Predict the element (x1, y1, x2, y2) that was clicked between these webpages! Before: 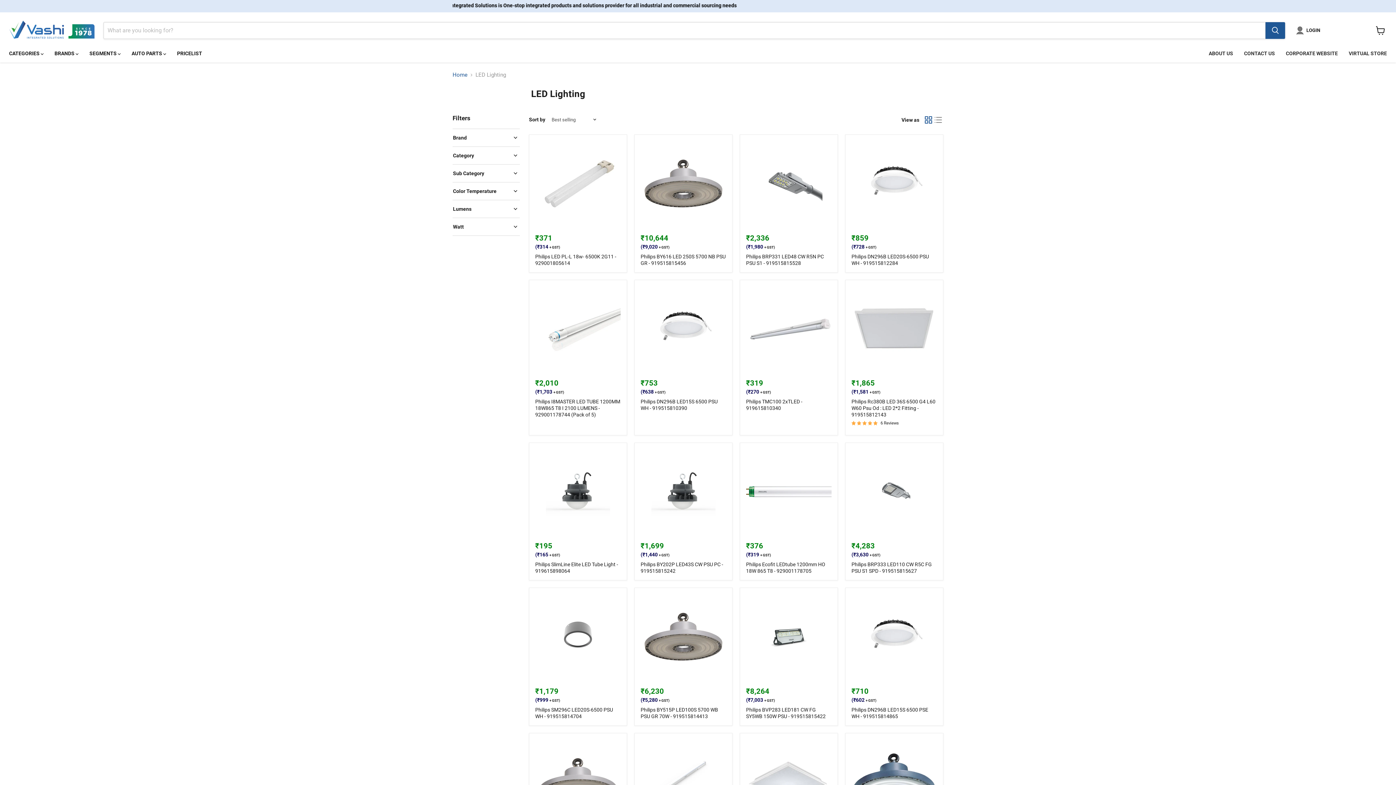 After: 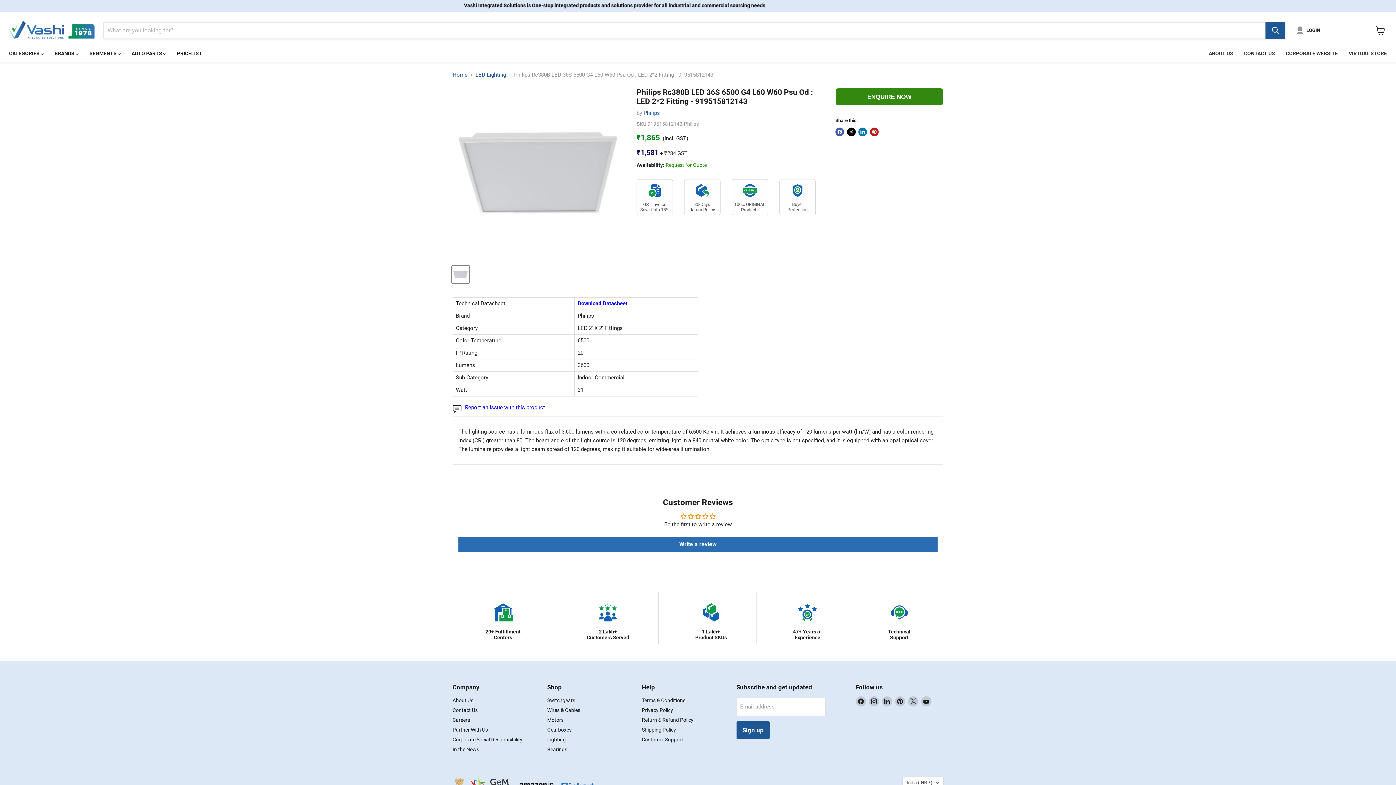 Action: bbox: (851, 399, 935, 417) label: Philips Rc380B LED 36S 6500 G4 L60 W60 Psu Od : LED 2*2 Fitting - 919515812143